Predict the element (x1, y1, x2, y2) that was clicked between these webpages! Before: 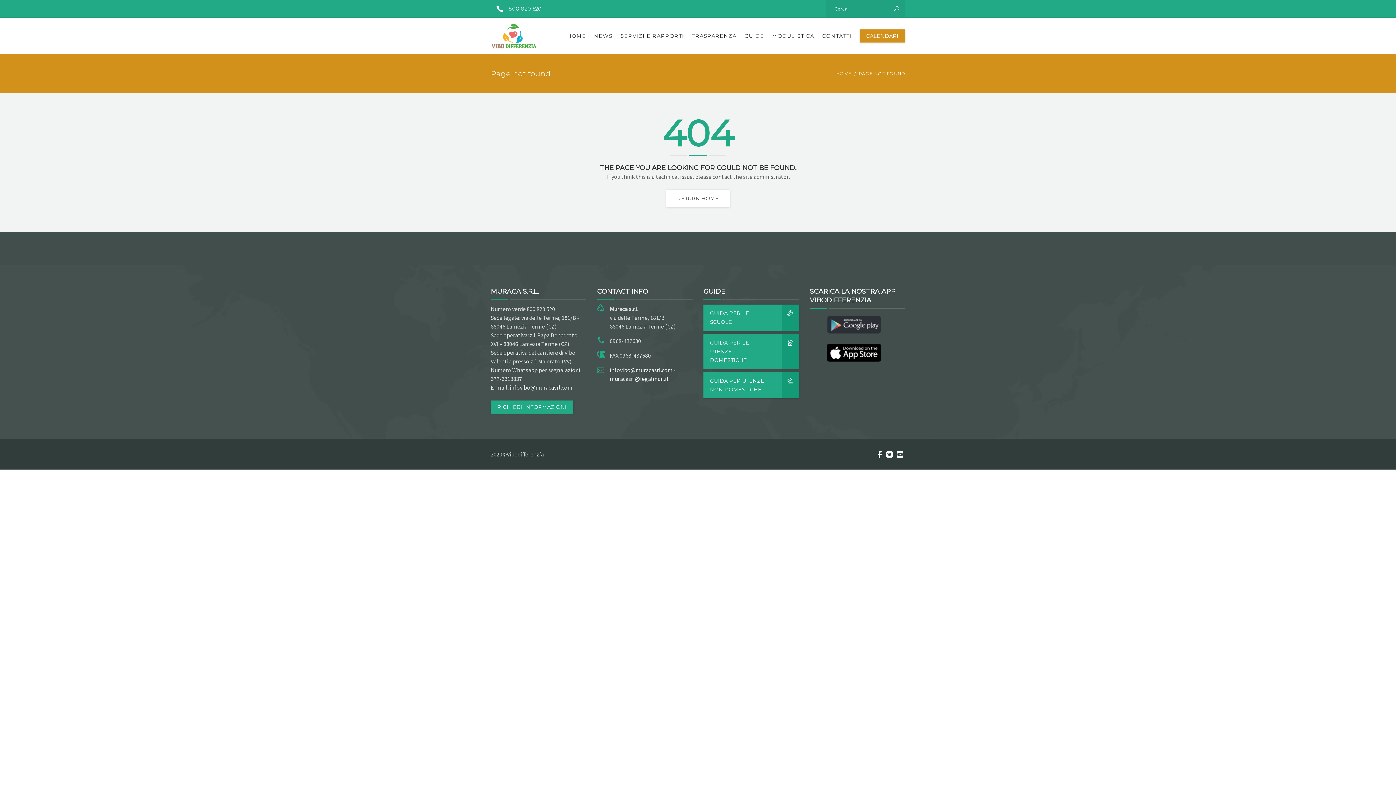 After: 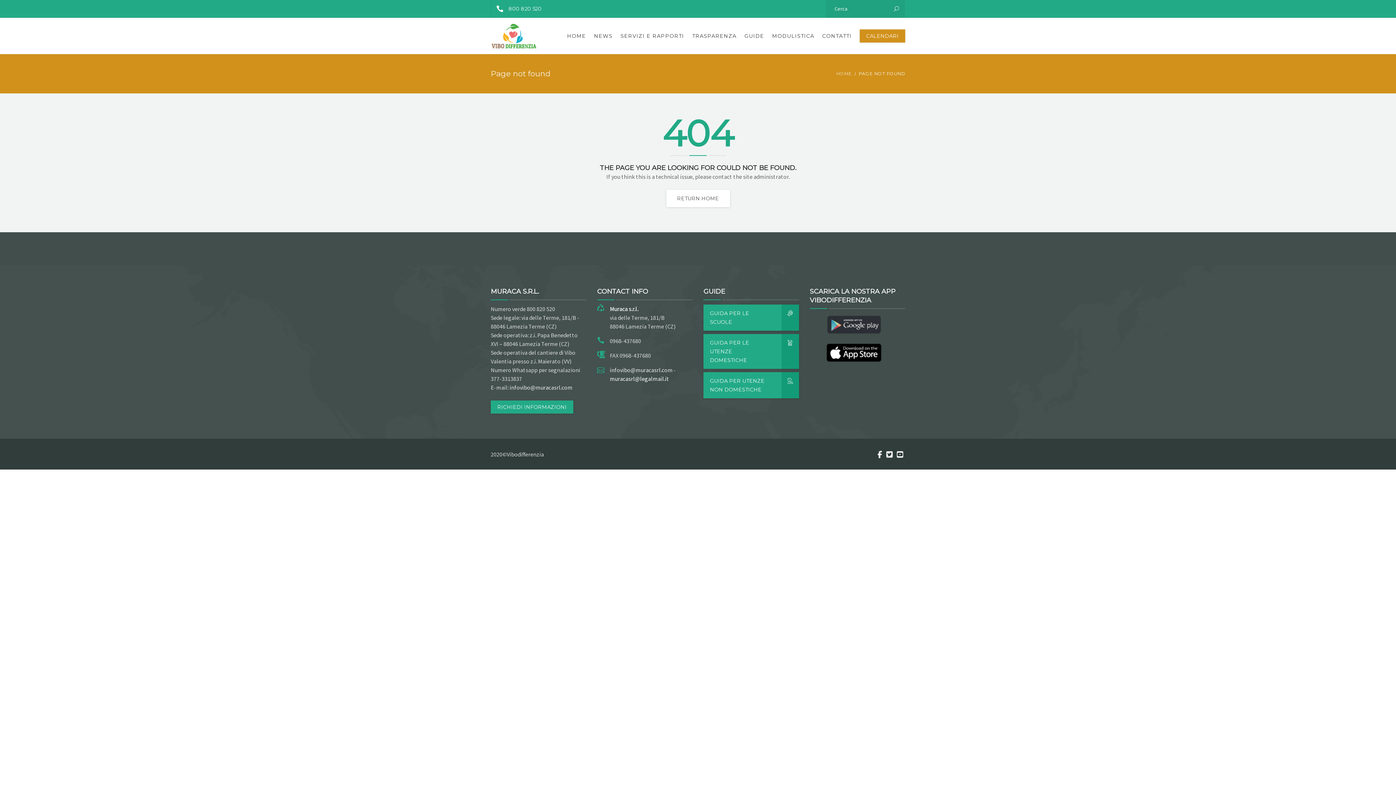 Action: label: muracasrl@legalmail.it bbox: (610, 375, 669, 382)